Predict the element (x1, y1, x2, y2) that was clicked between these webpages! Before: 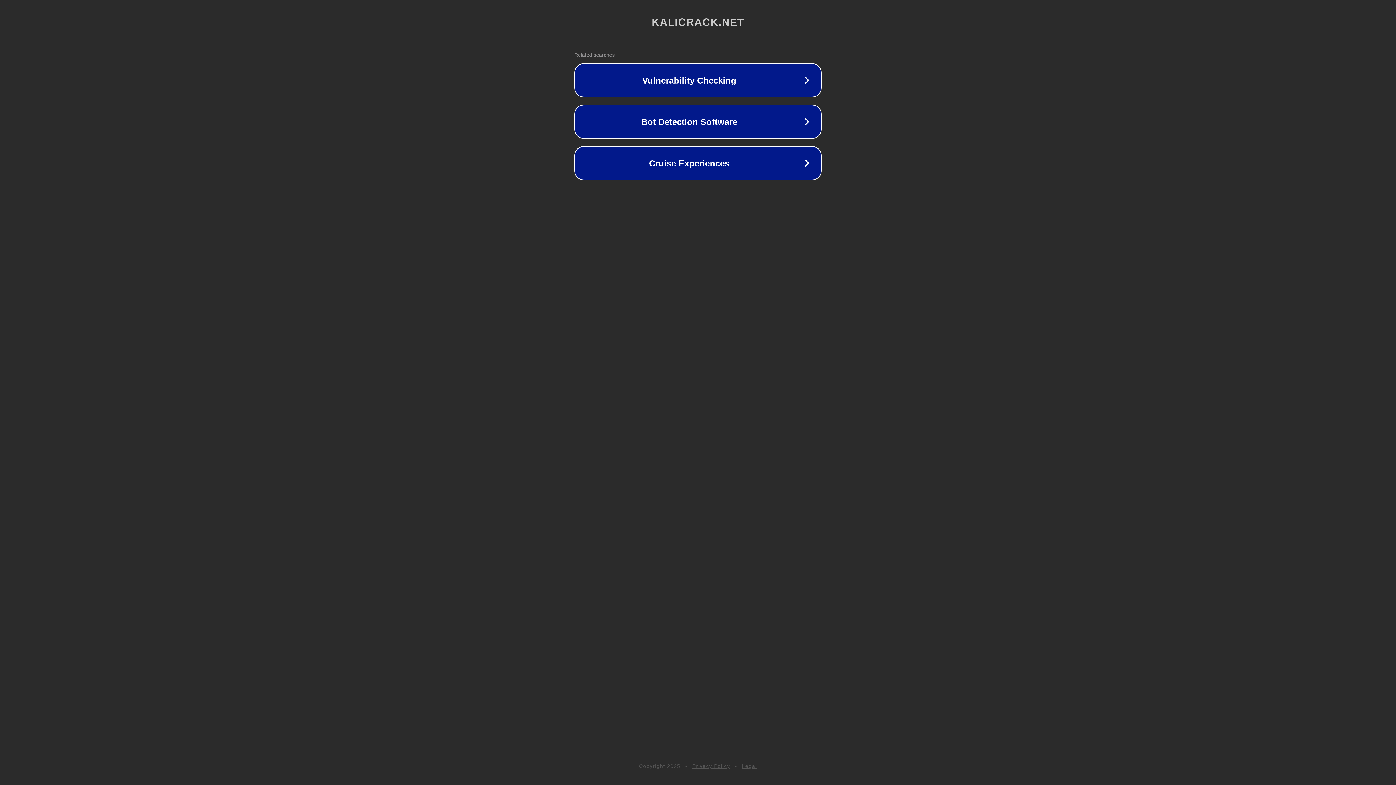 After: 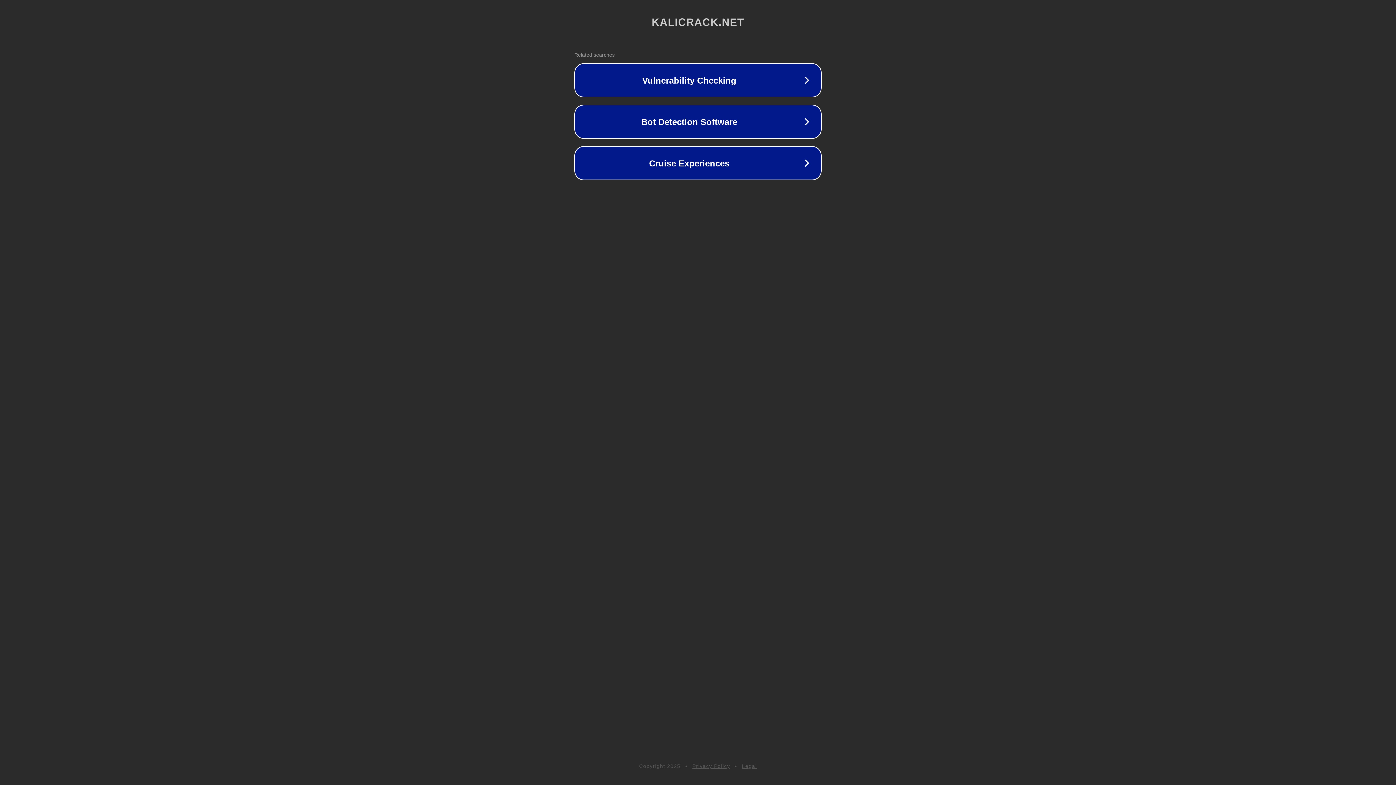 Action: label: Privacy Policy bbox: (692, 763, 730, 769)